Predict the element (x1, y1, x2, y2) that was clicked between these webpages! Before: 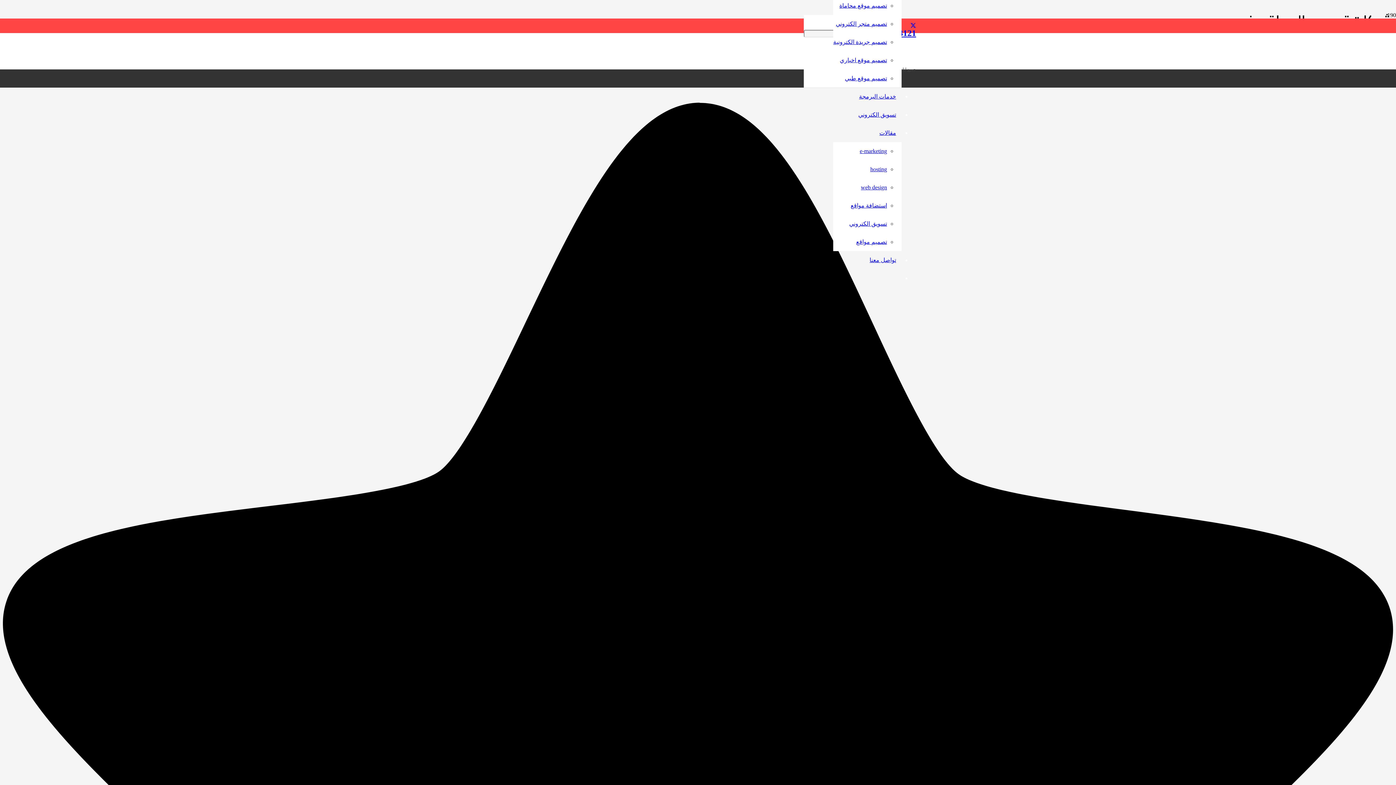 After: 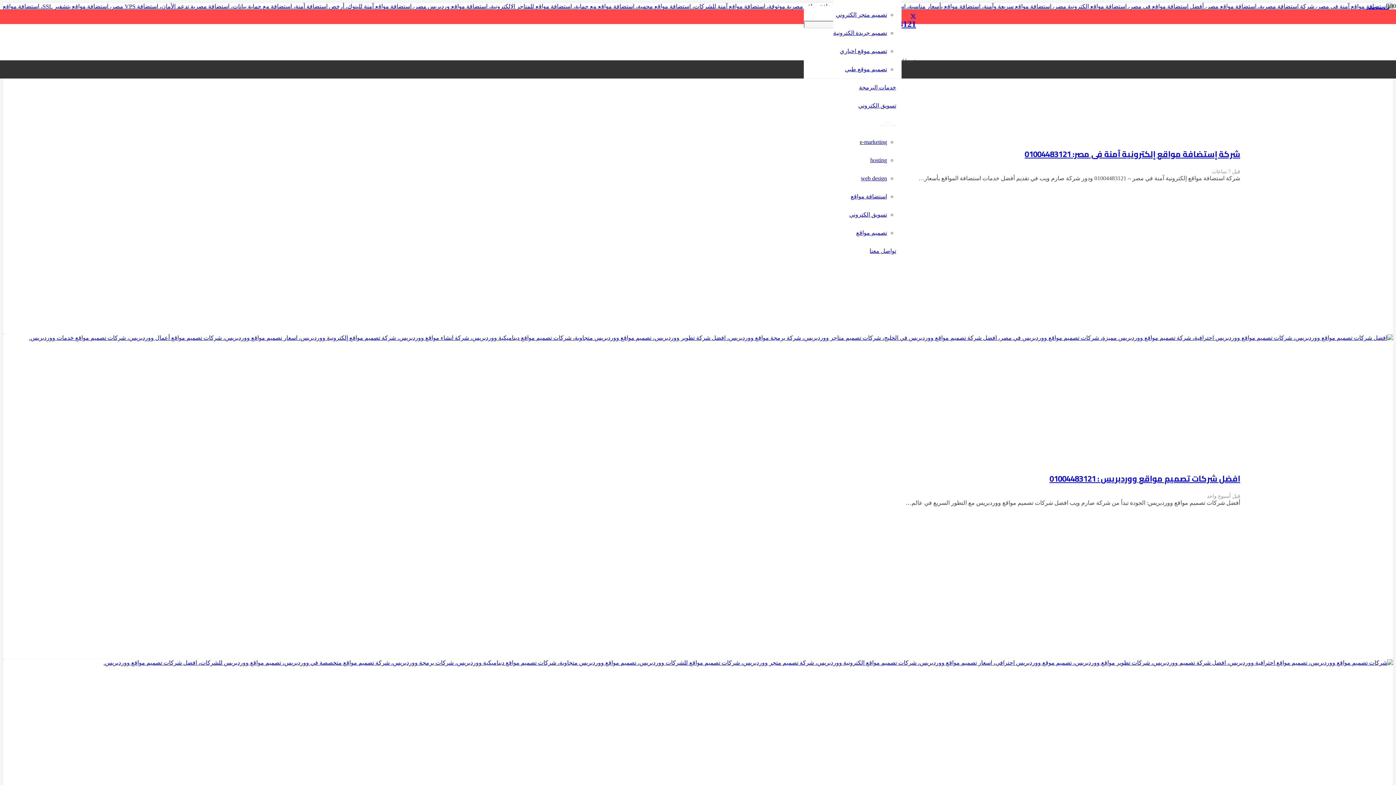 Action: label: مقالات bbox: (874, 129, 901, 136)